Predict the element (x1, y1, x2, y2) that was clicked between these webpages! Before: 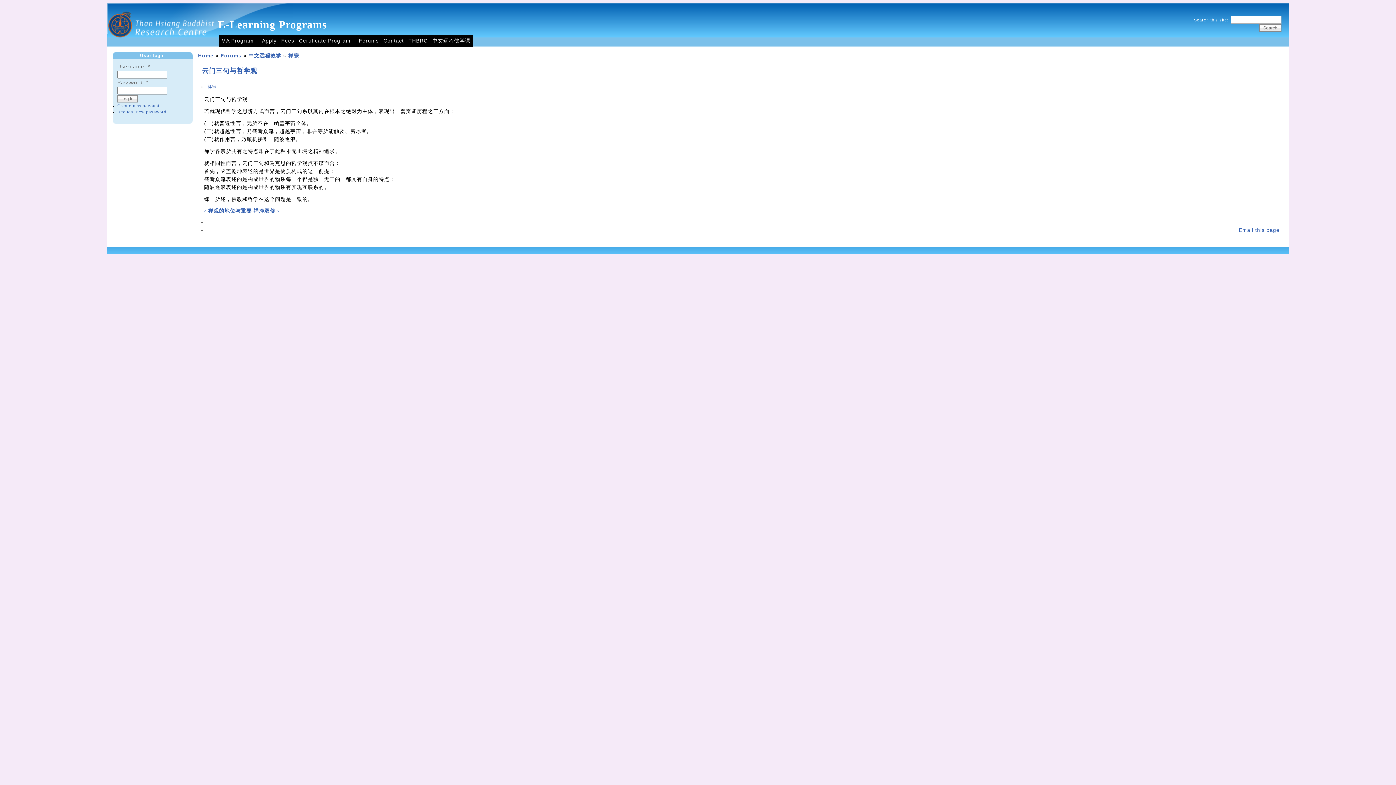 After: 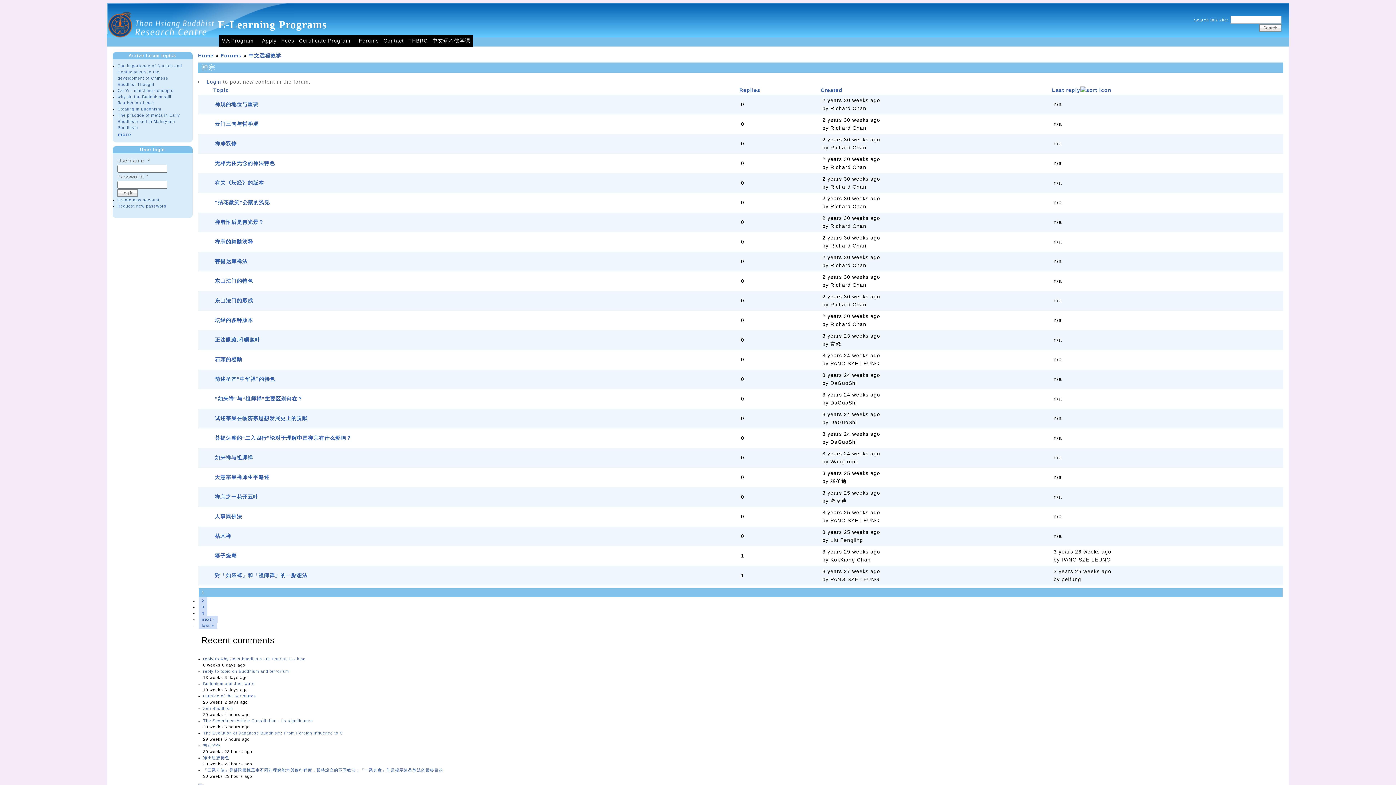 Action: label: 禅宗 bbox: (207, 84, 216, 88)